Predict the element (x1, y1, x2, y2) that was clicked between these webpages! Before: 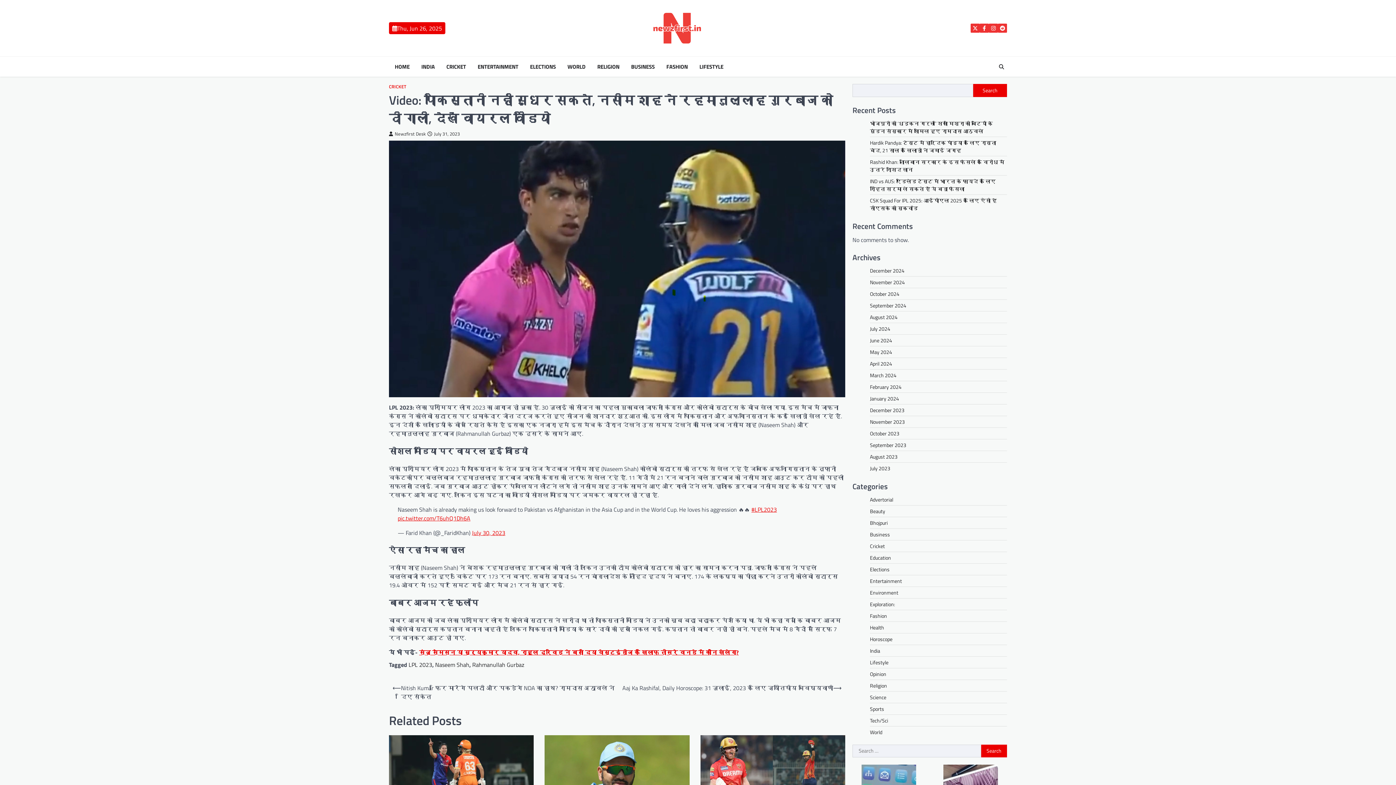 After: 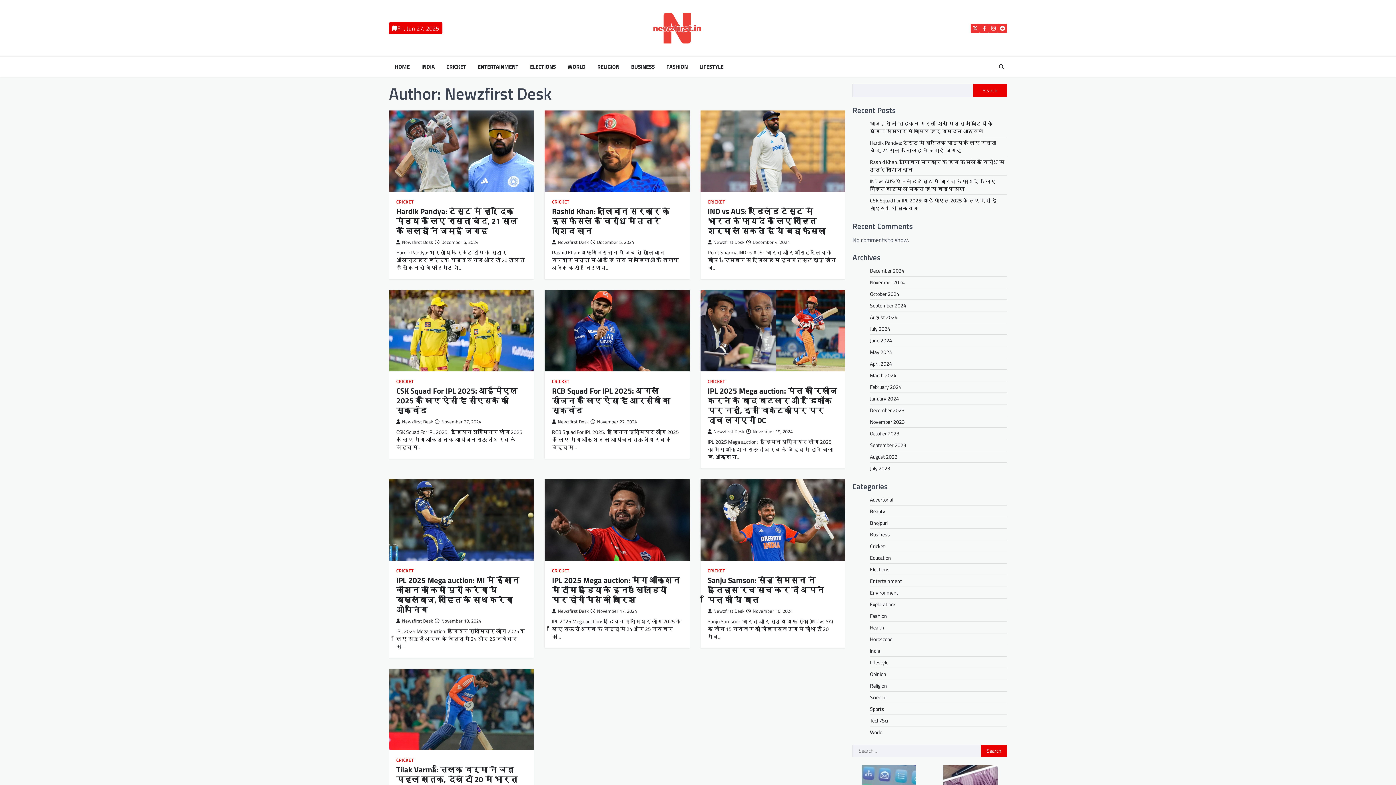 Action: bbox: (389, 130, 425, 137) label: Newzfirst Desk